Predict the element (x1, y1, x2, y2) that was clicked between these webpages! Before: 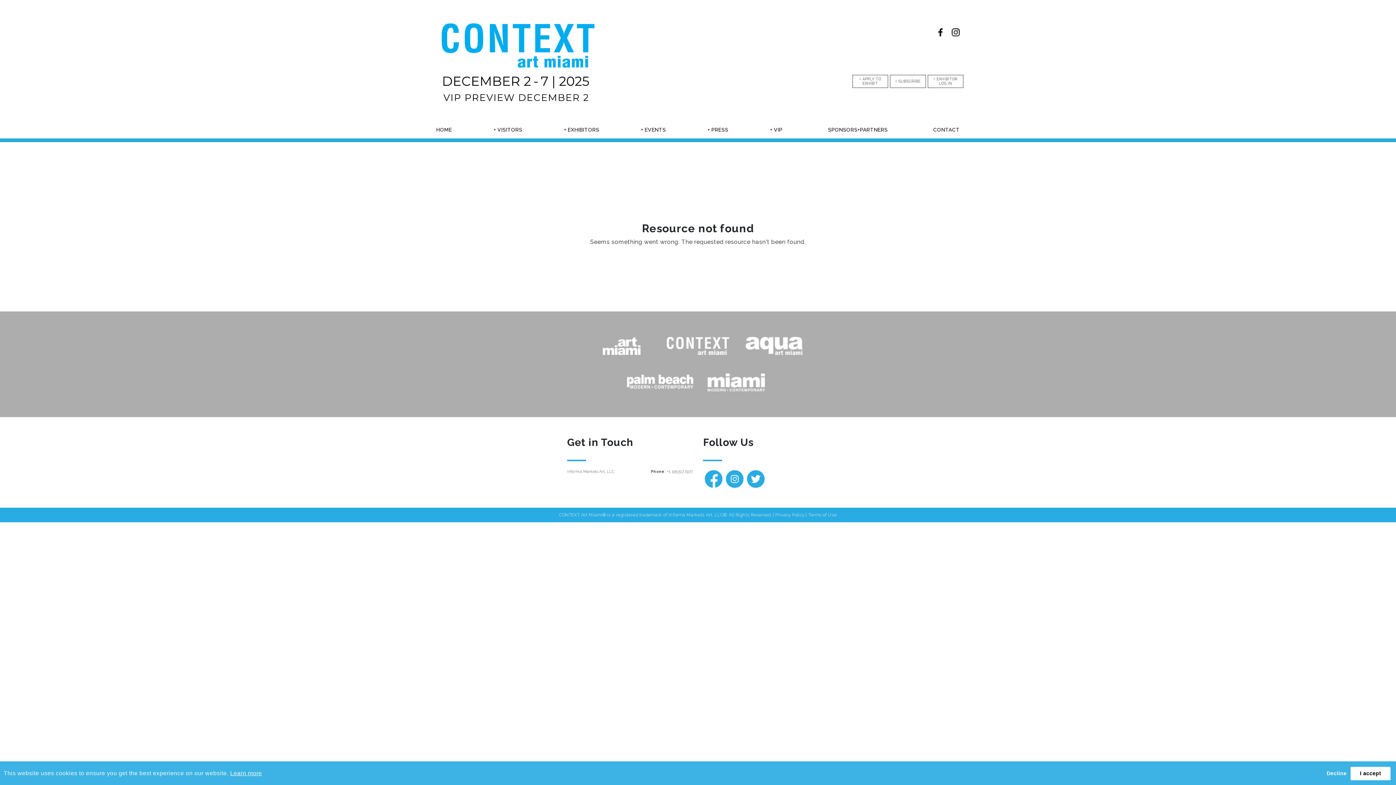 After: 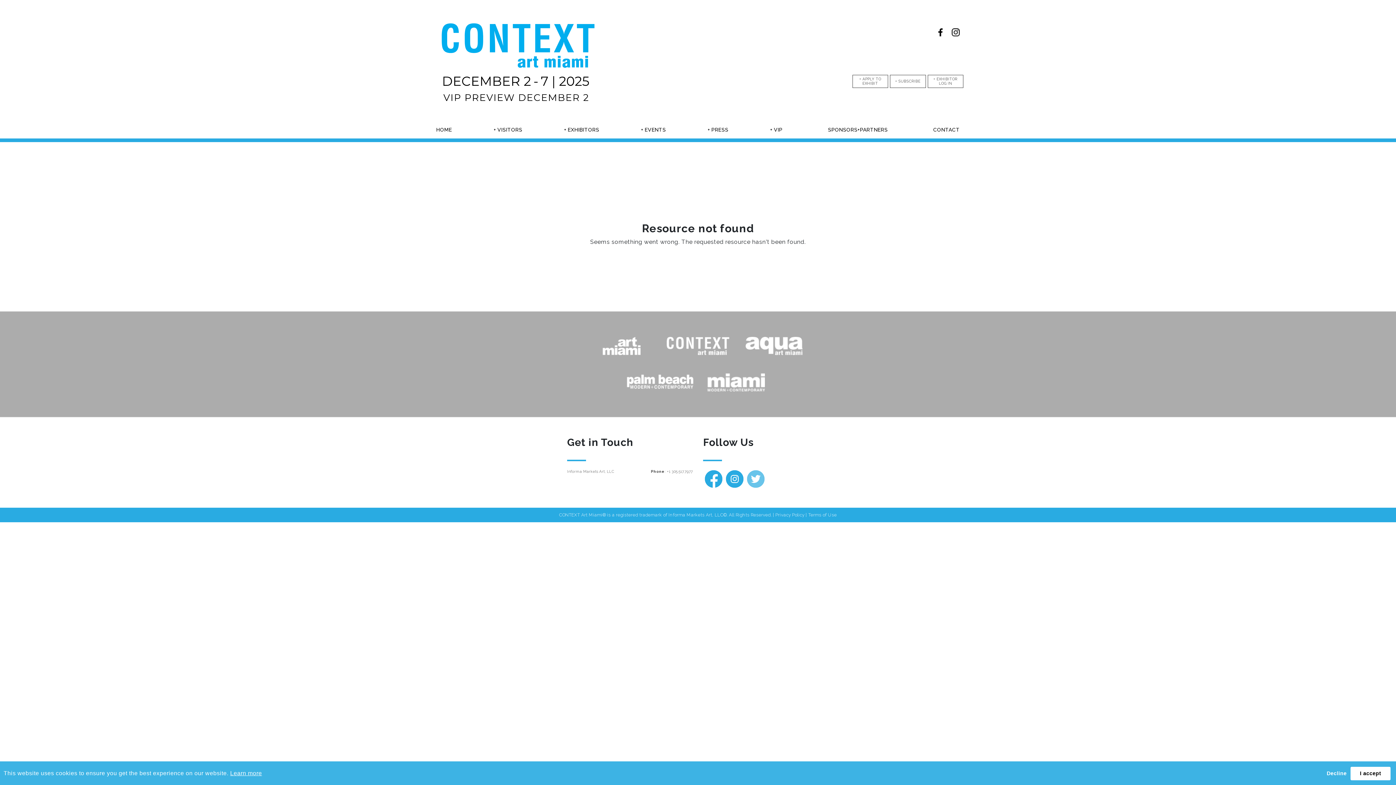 Action: bbox: (747, 475, 764, 482)